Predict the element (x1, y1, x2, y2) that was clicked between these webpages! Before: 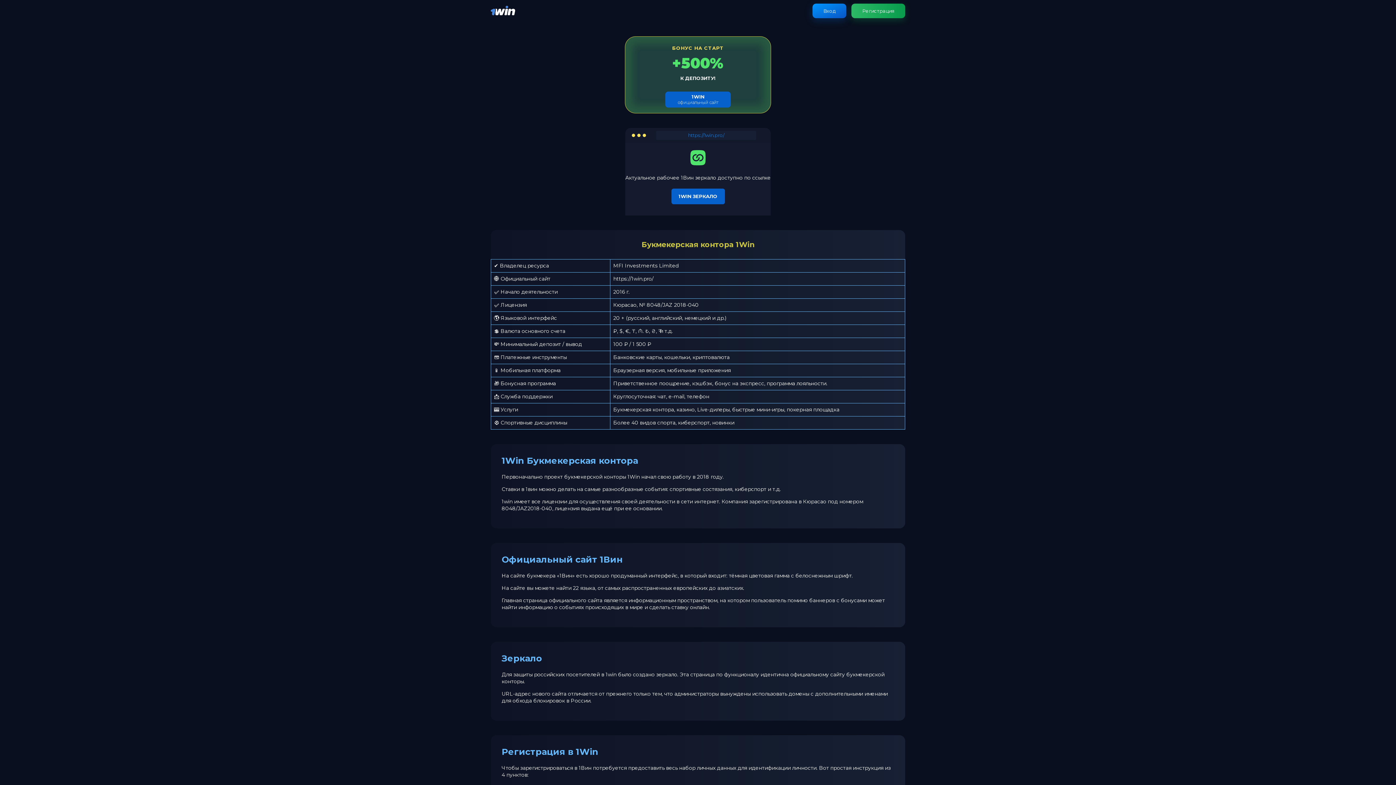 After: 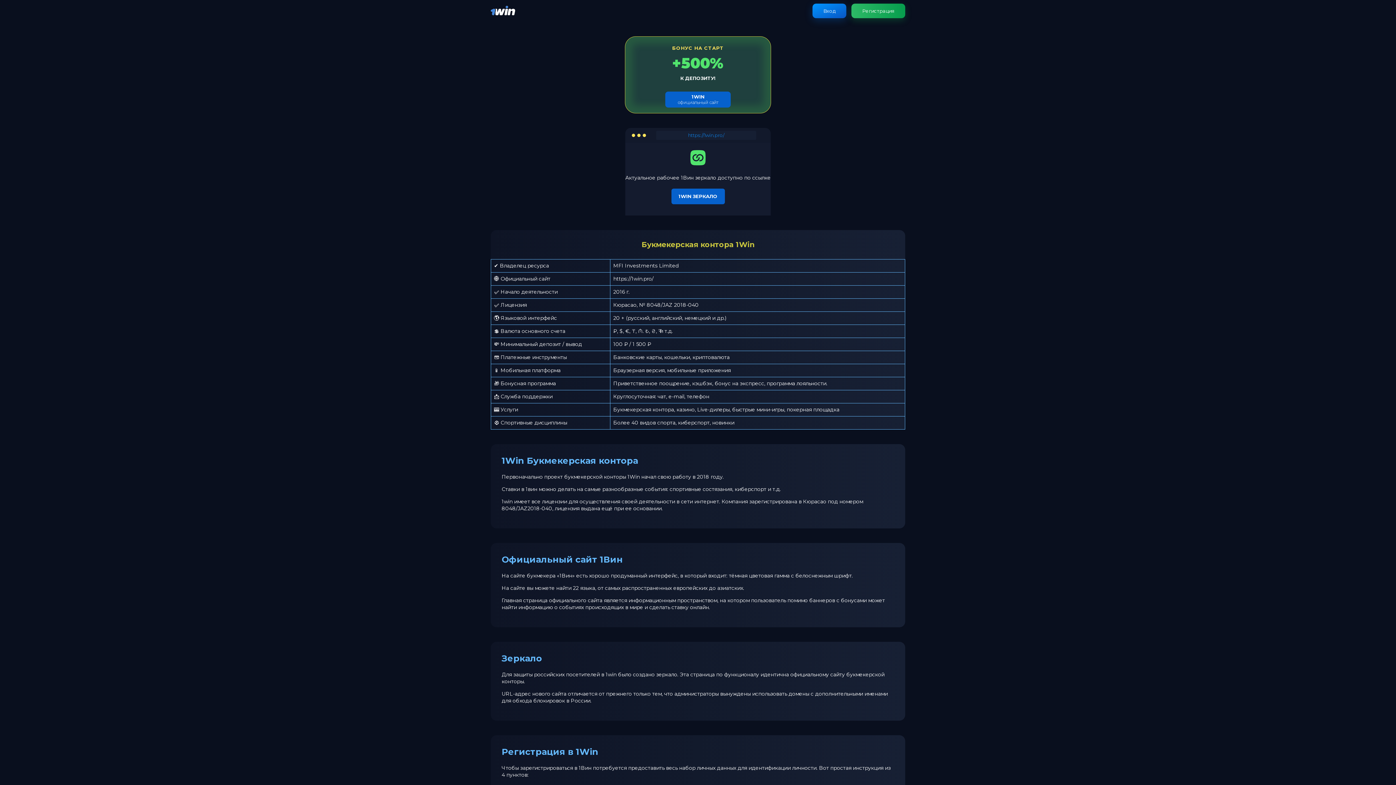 Action: bbox: (490, 11, 515, 18)